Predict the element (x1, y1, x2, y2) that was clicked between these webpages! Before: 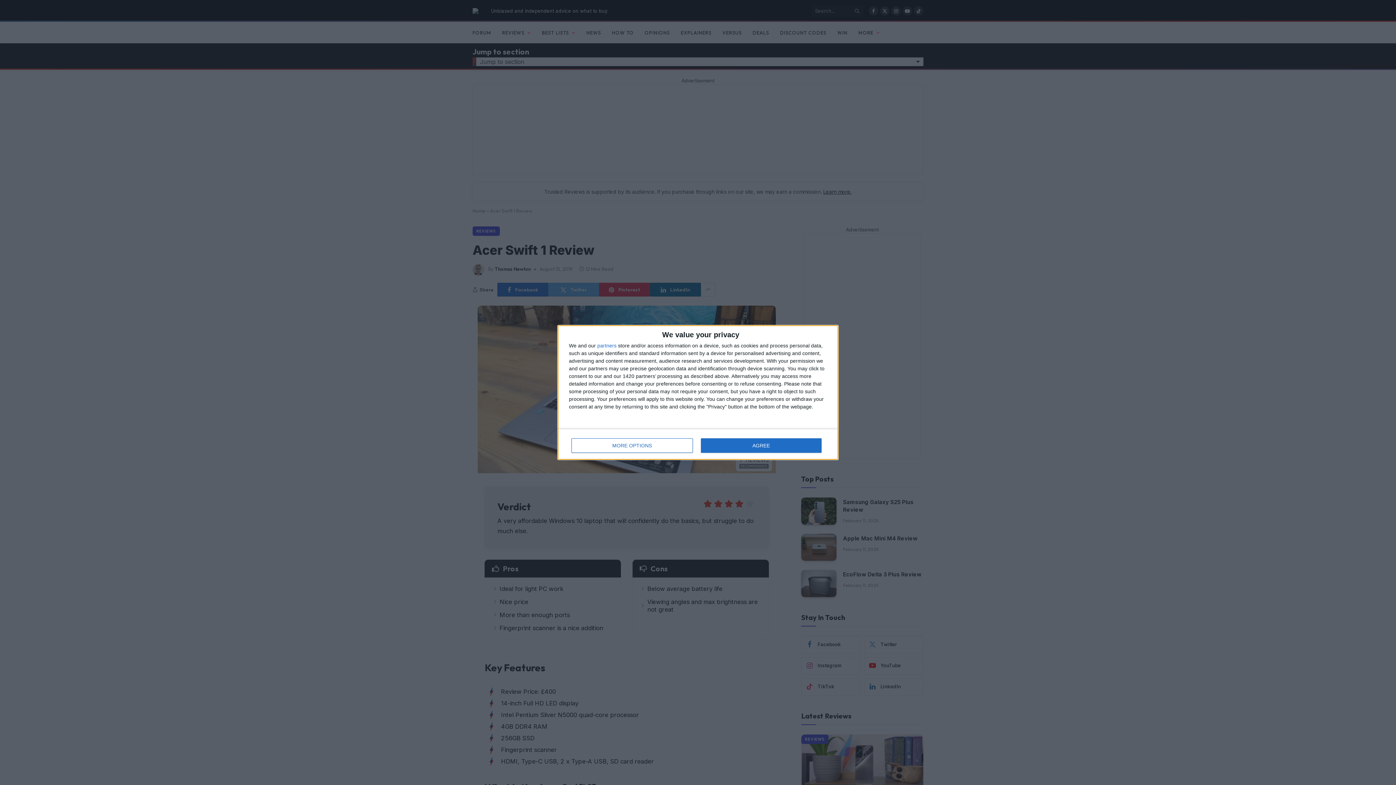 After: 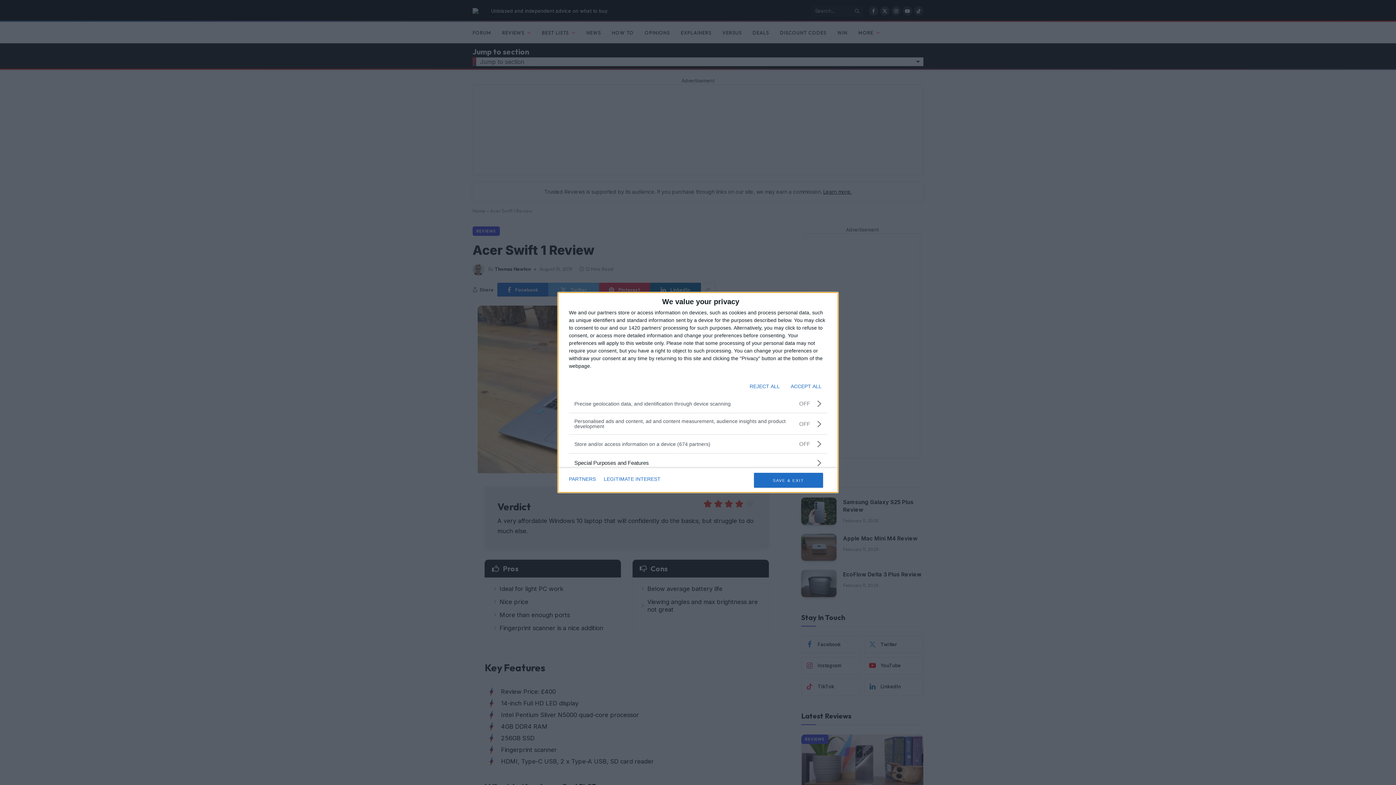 Action: bbox: (571, 438, 692, 453) label: MORE OPTIONS